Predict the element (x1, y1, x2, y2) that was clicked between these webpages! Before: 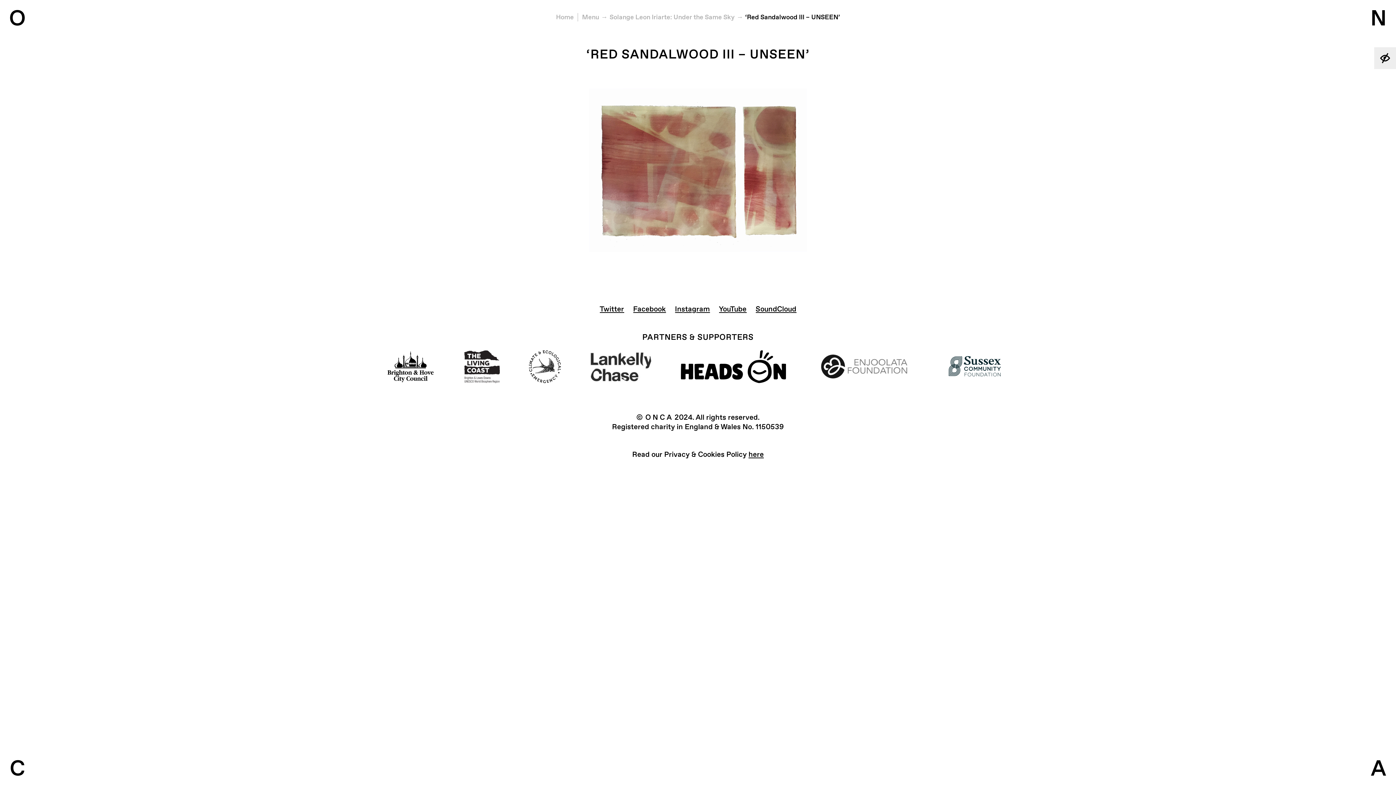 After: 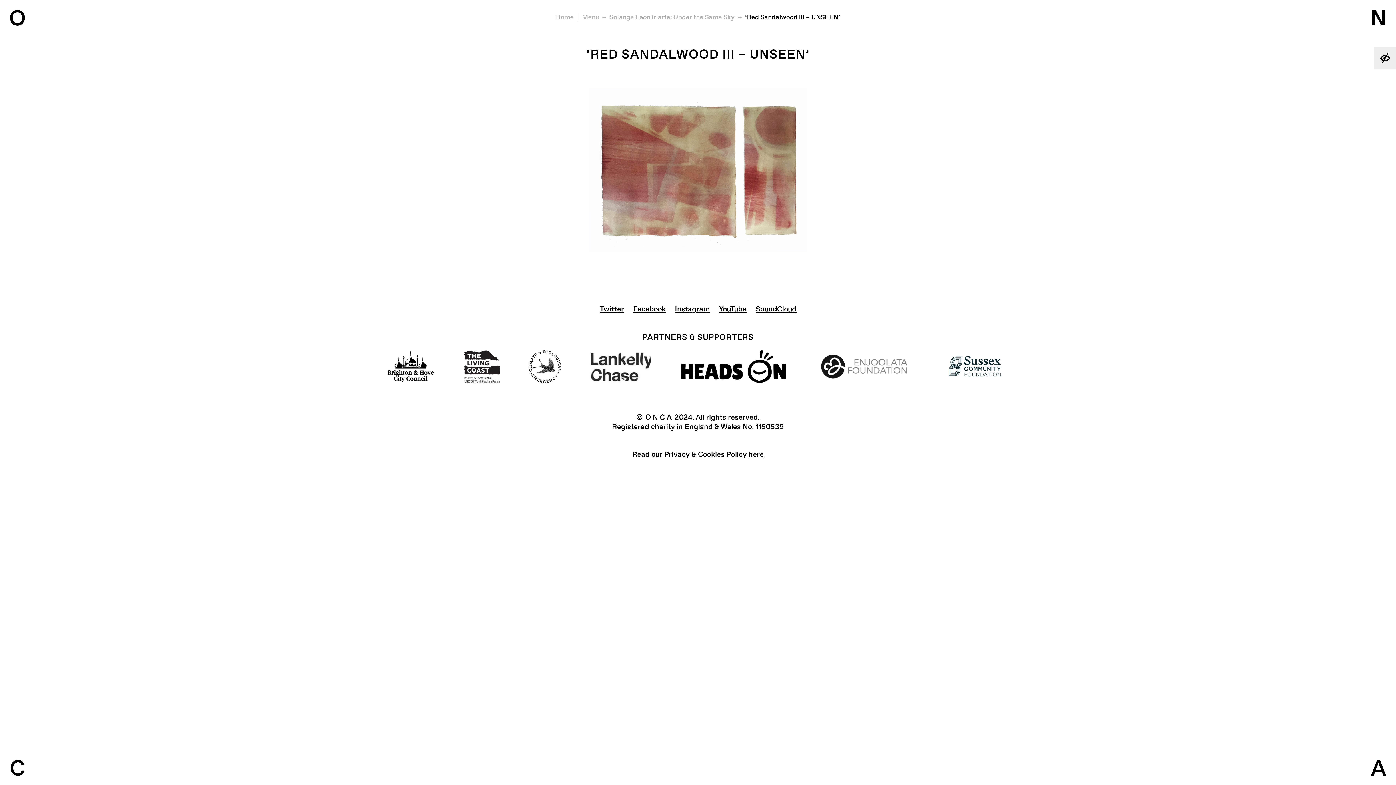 Action: bbox: (942, 376, 1010, 385)